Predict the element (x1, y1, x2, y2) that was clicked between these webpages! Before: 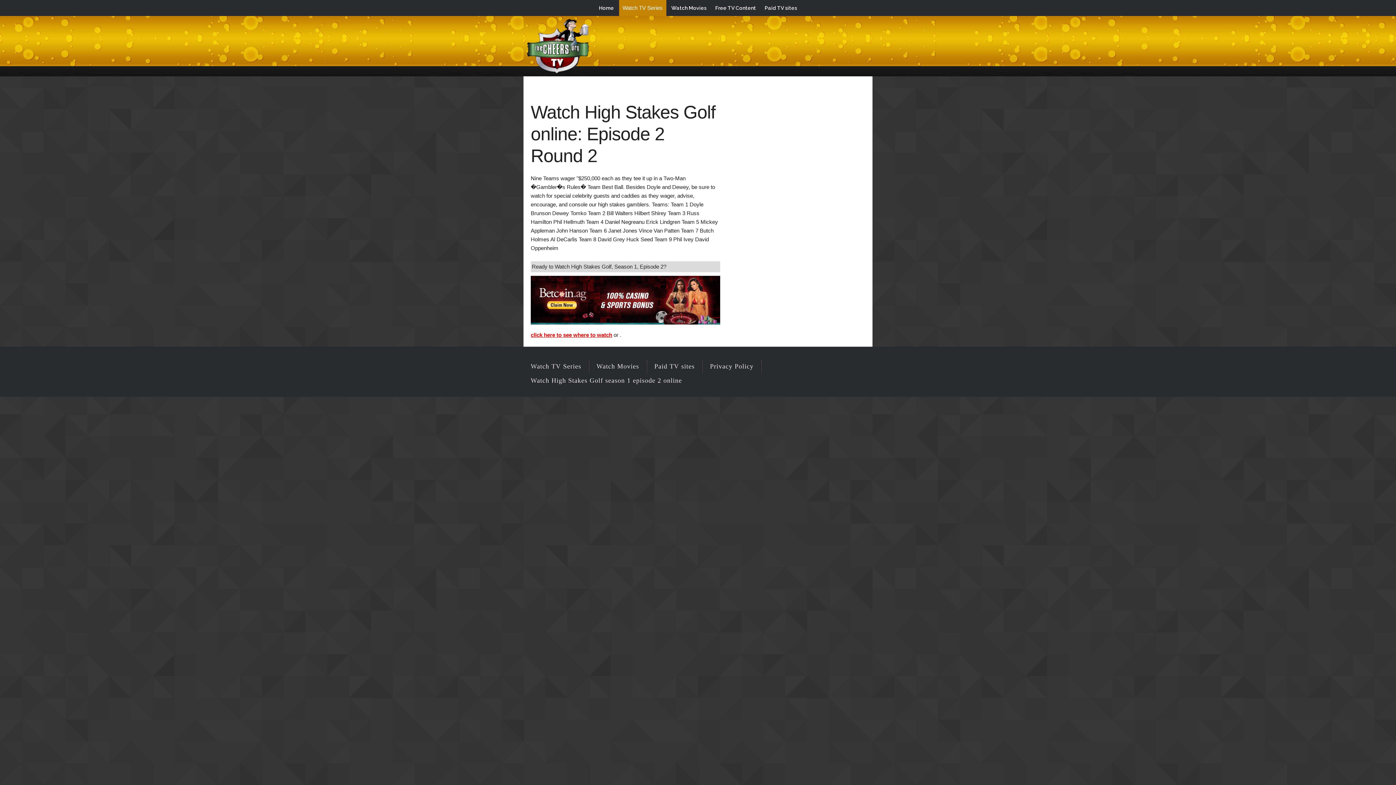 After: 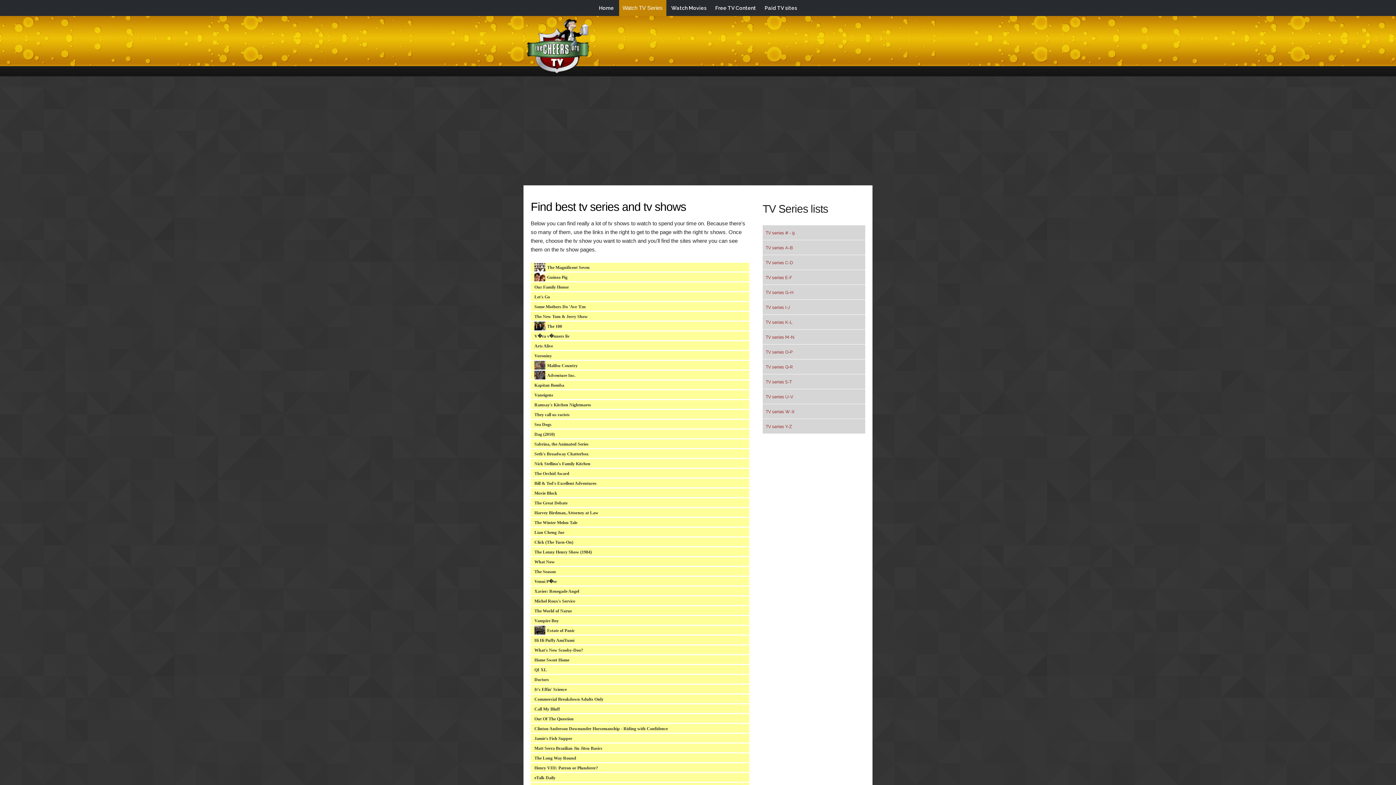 Action: label: Watch TV Series bbox: (530, 363, 581, 370)